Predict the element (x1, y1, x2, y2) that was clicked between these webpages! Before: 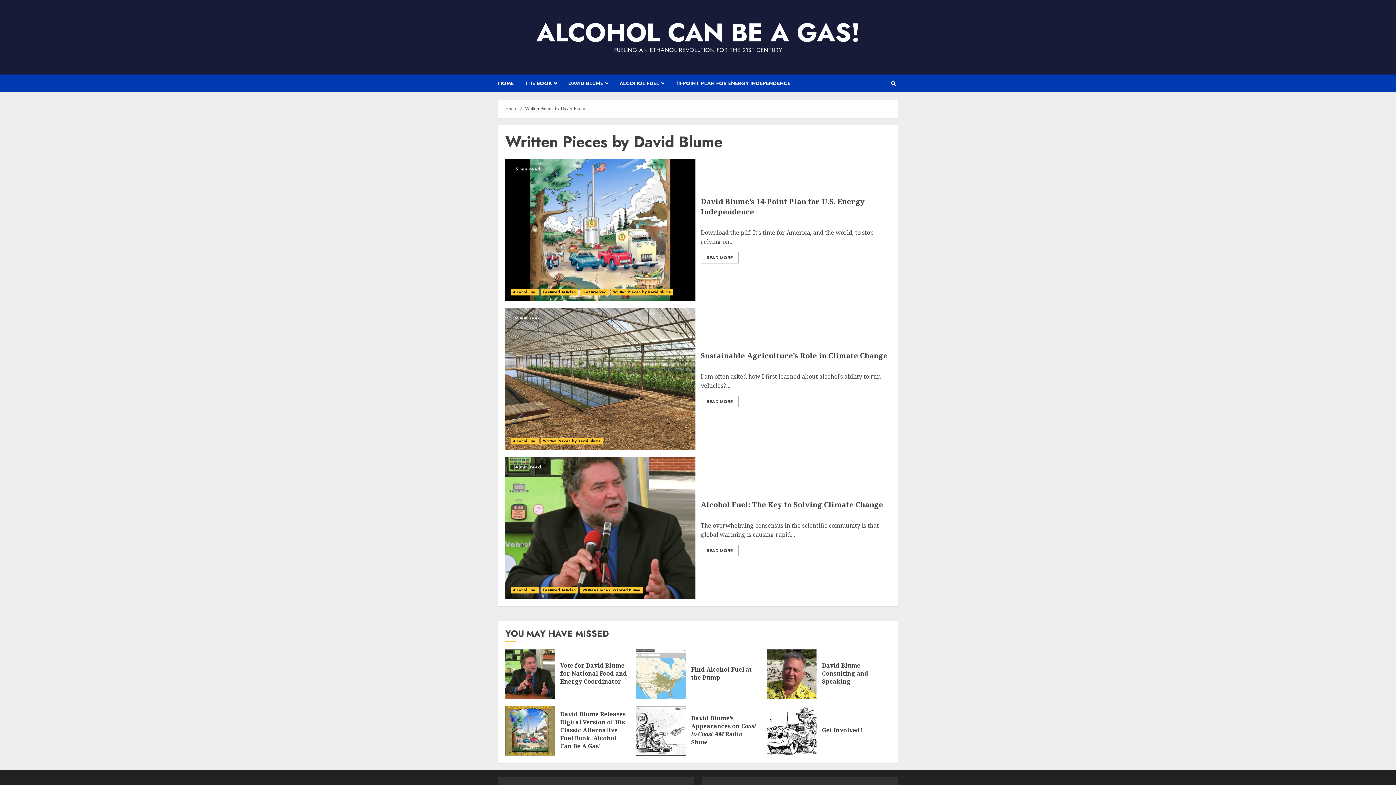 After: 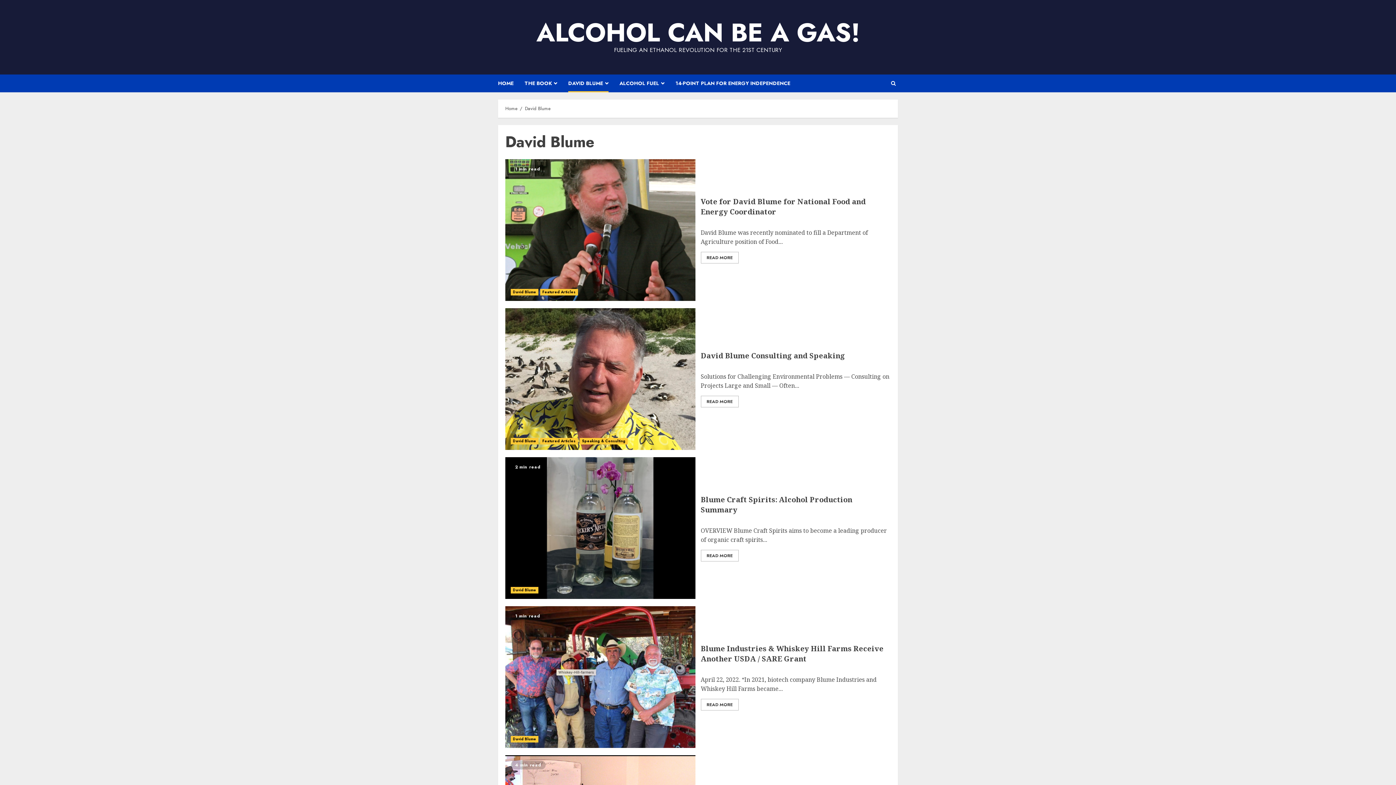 Action: label: DAVID BLUME bbox: (568, 74, 619, 92)